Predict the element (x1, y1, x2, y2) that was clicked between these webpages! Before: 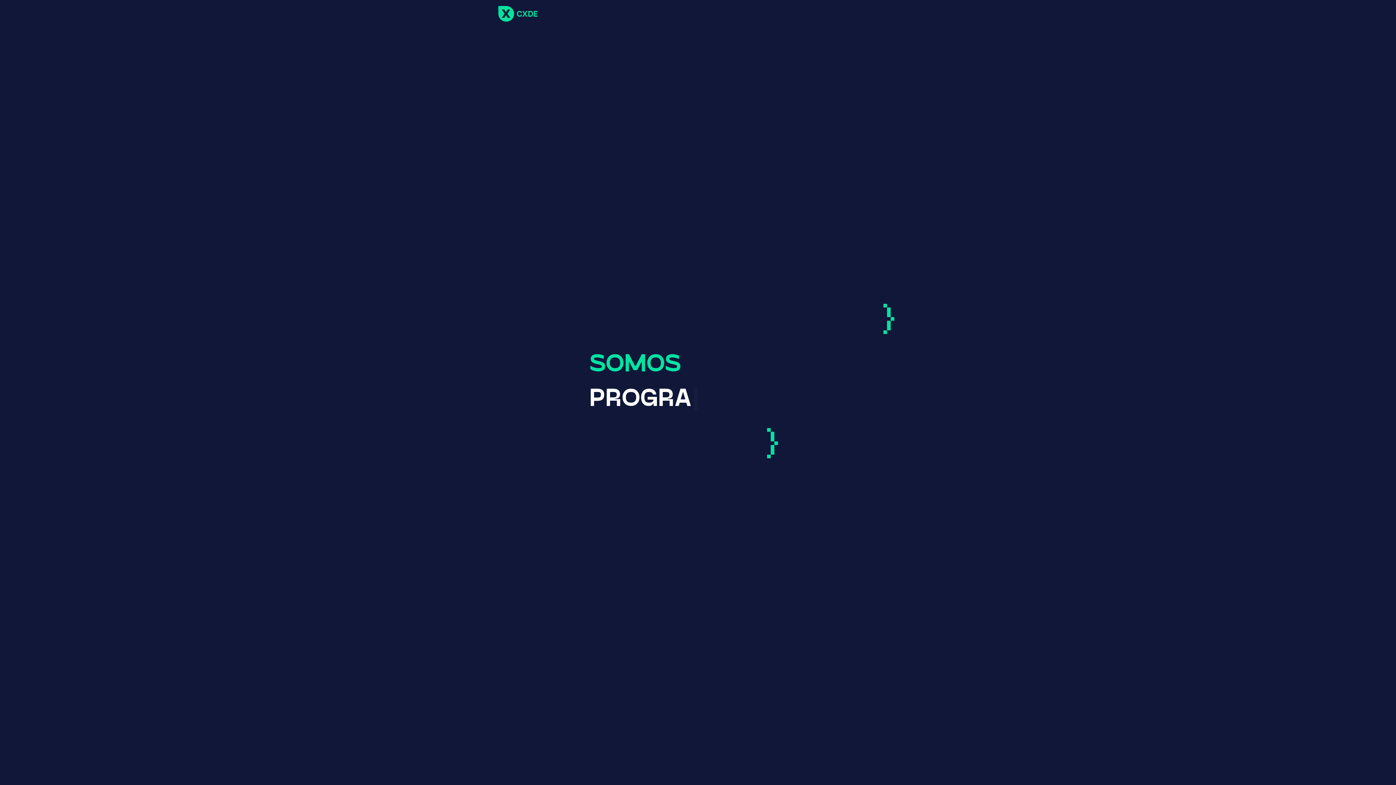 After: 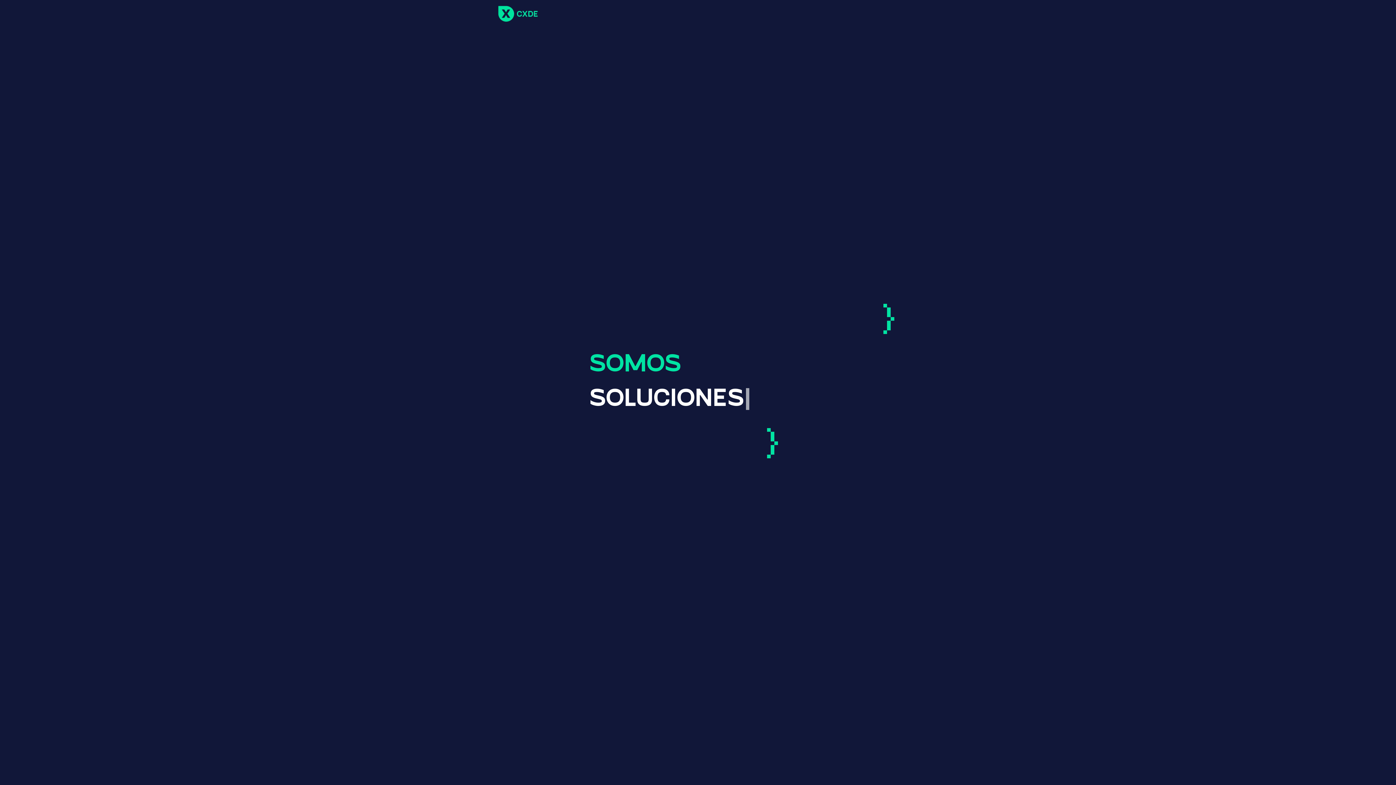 Action: bbox: (494, 3, 541, 24)